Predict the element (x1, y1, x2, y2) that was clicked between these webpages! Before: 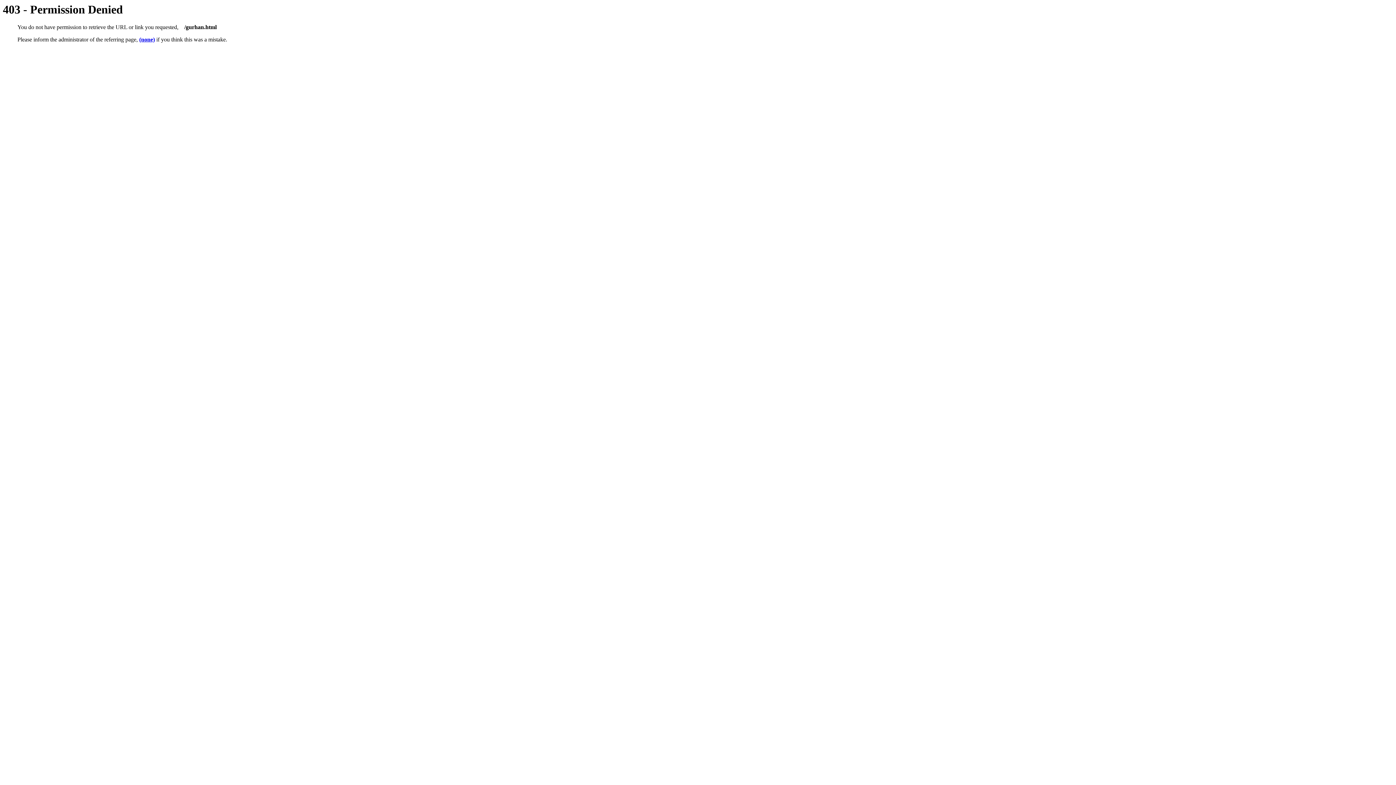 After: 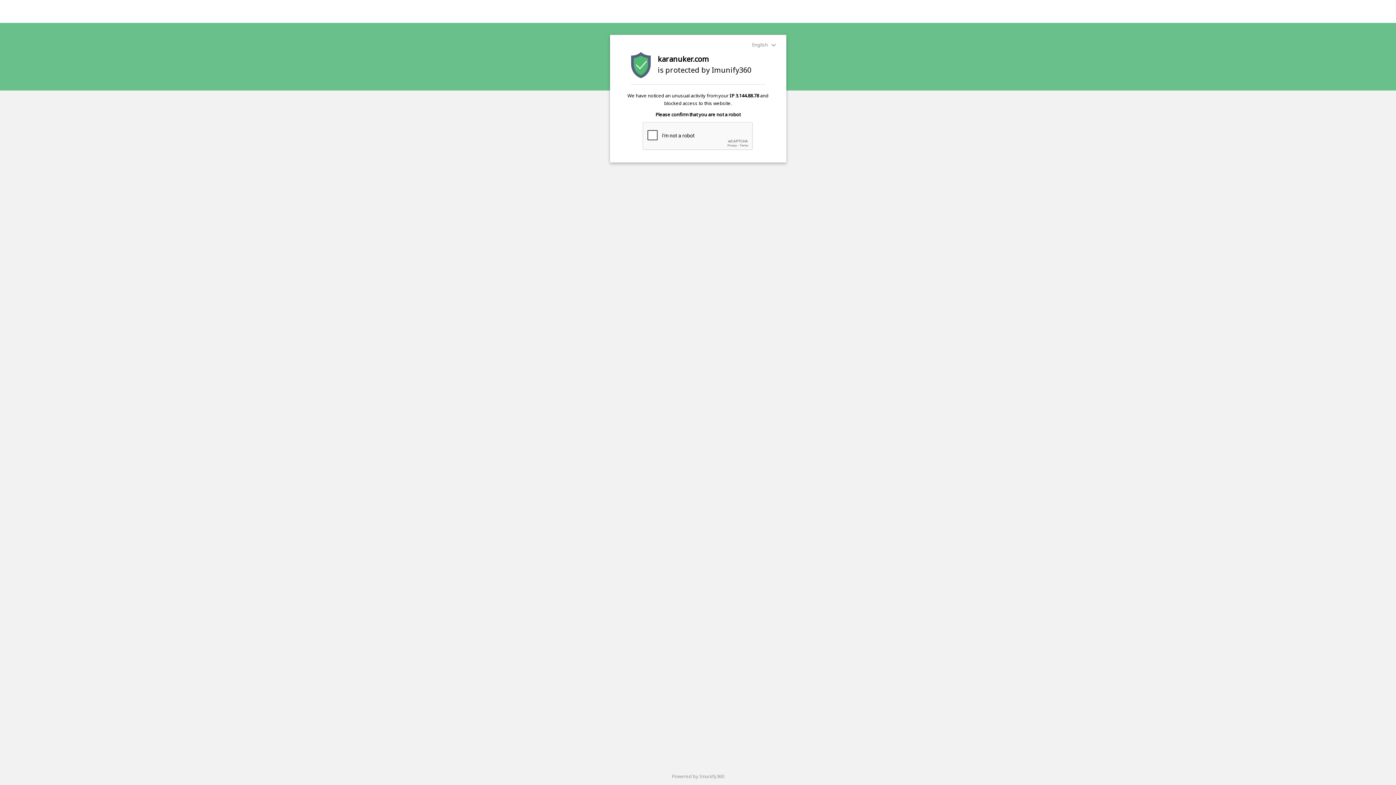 Action: bbox: (139, 36, 154, 42) label: (none)